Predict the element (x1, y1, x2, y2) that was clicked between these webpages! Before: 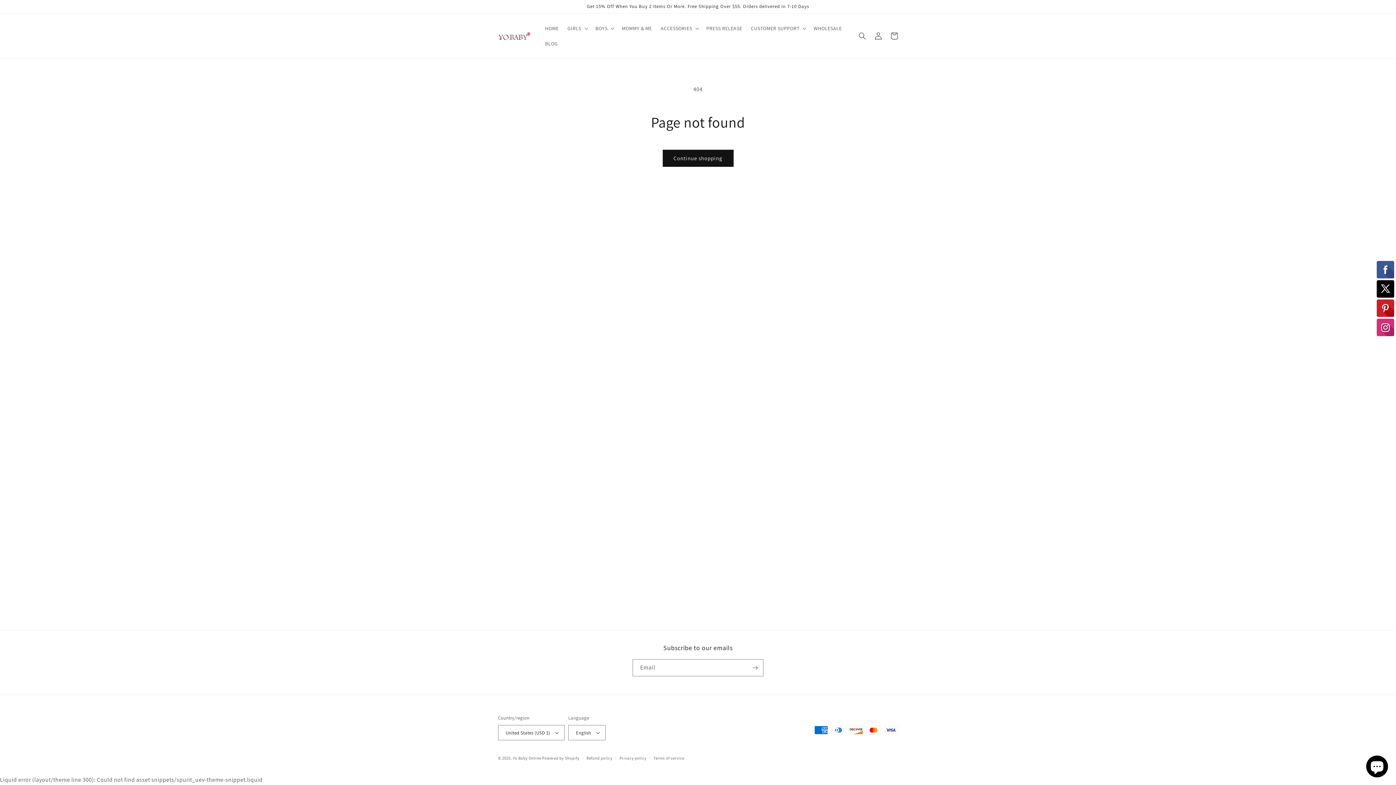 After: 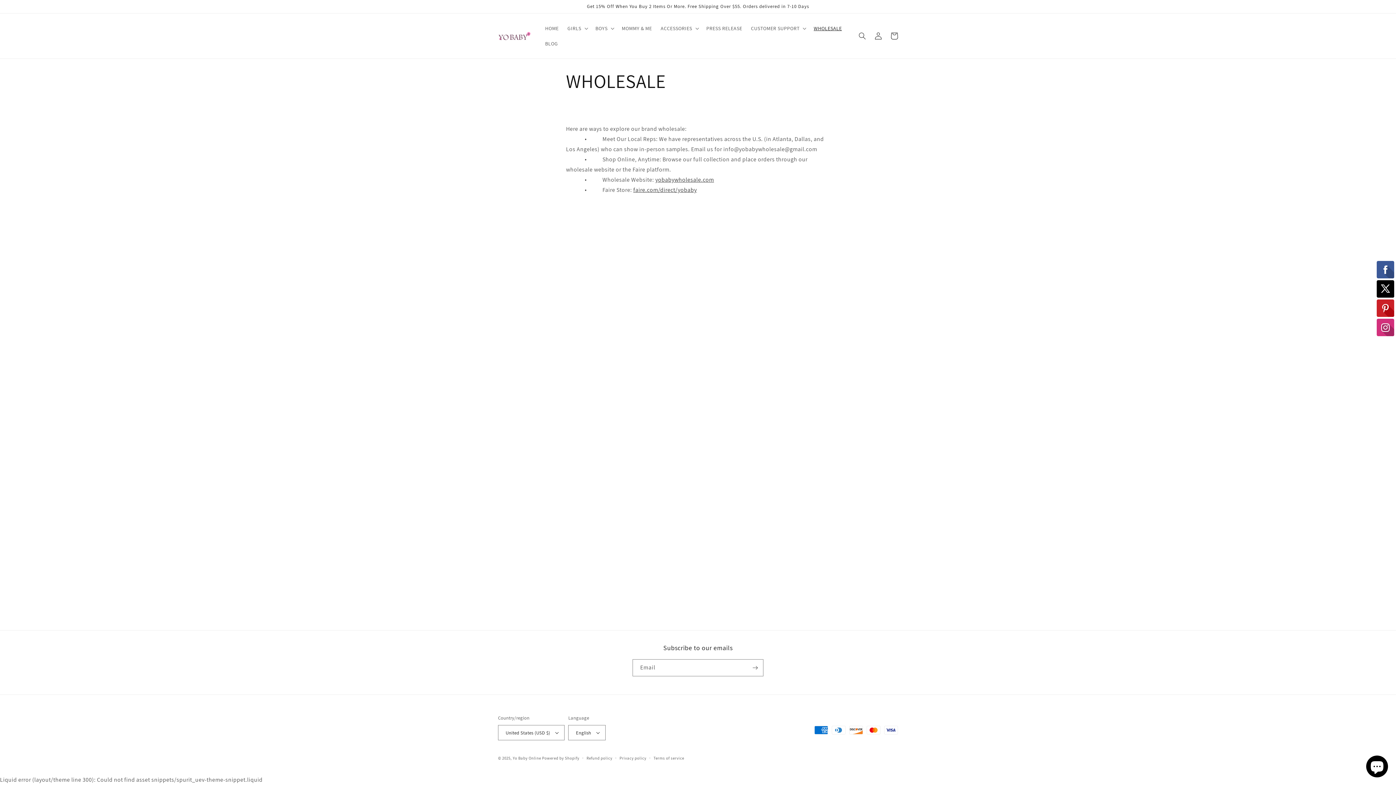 Action: bbox: (809, 20, 846, 36) label: WHOLESALE